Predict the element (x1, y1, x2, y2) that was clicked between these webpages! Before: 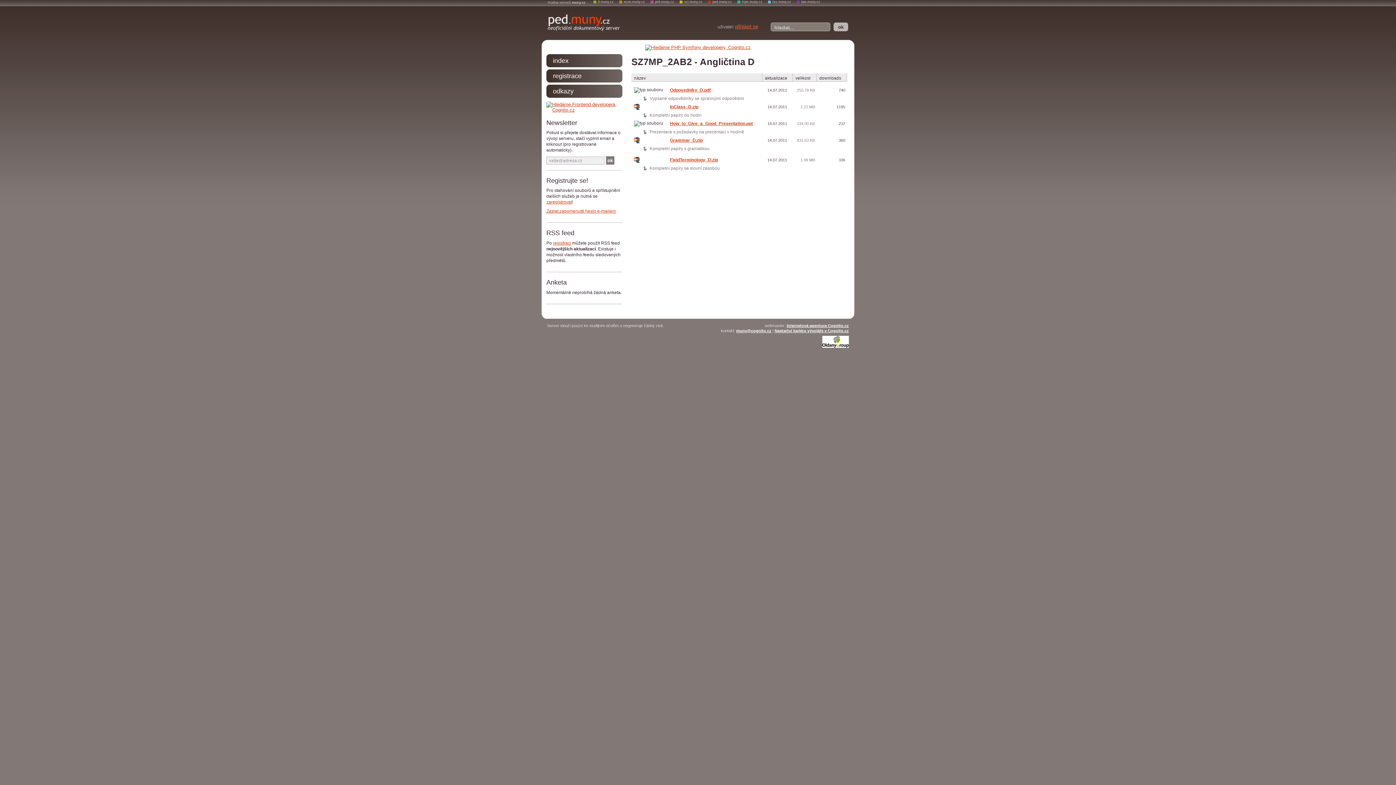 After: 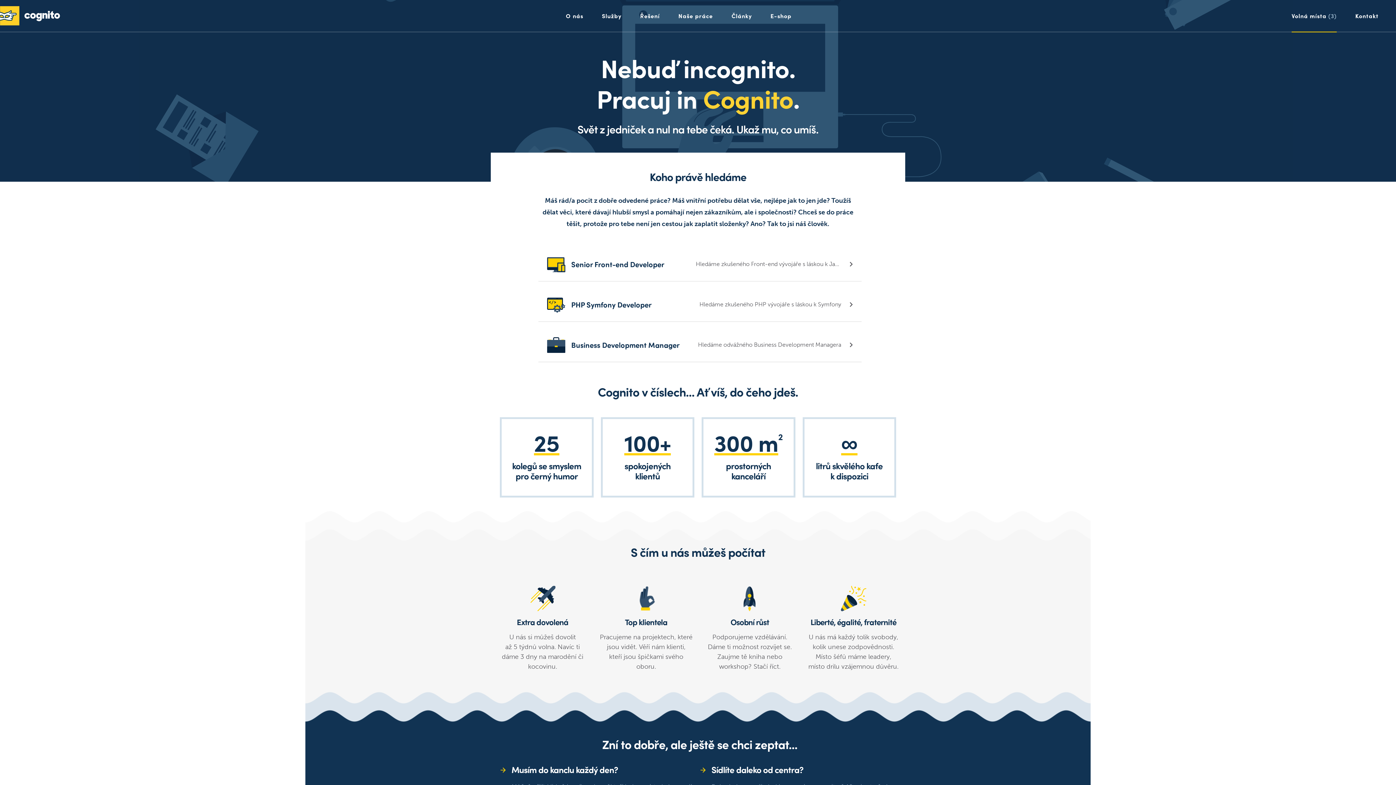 Action: bbox: (774, 328, 849, 332) label: Nastartuj kariéru vývojáře v Cognito.cz